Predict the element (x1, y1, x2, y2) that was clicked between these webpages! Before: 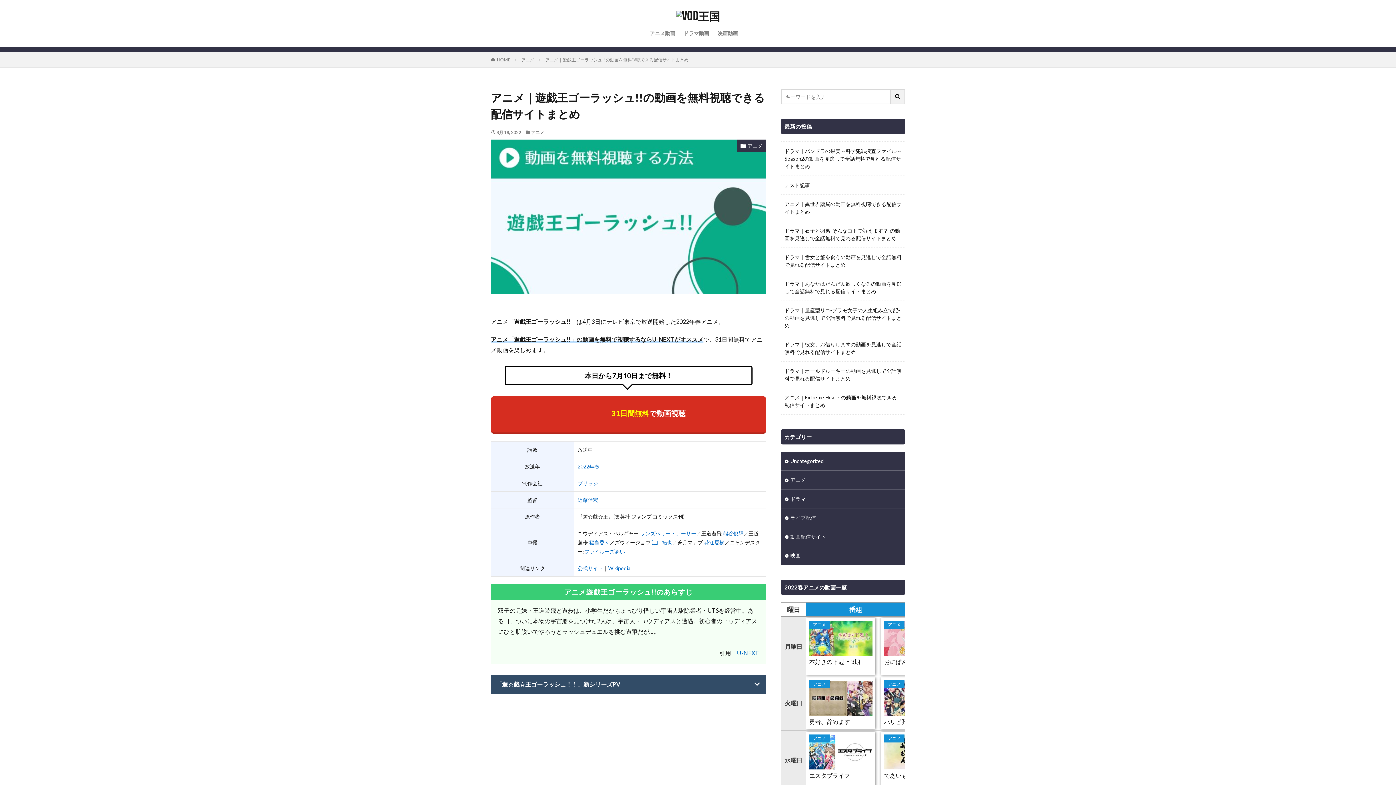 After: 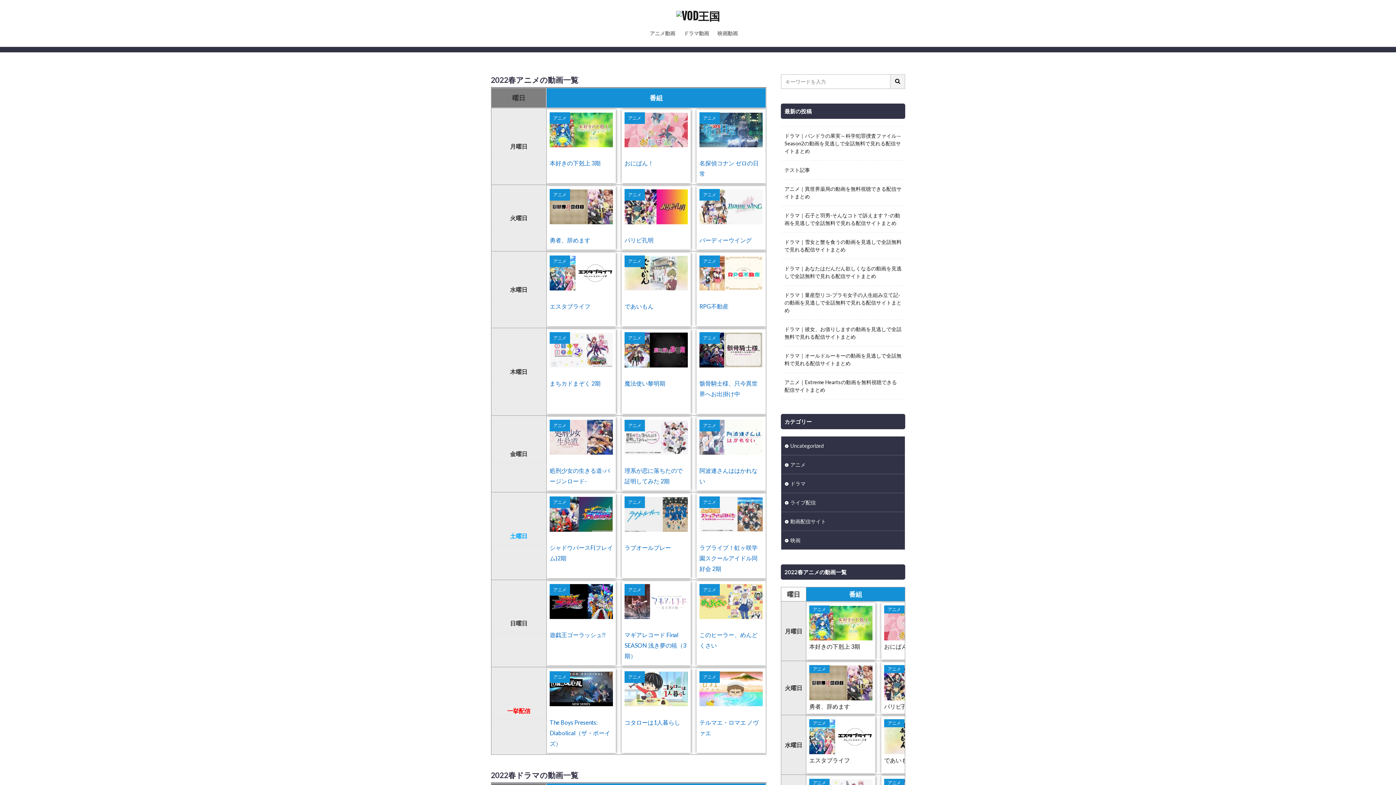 Action: bbox: (497, 57, 510, 62) label: HOME